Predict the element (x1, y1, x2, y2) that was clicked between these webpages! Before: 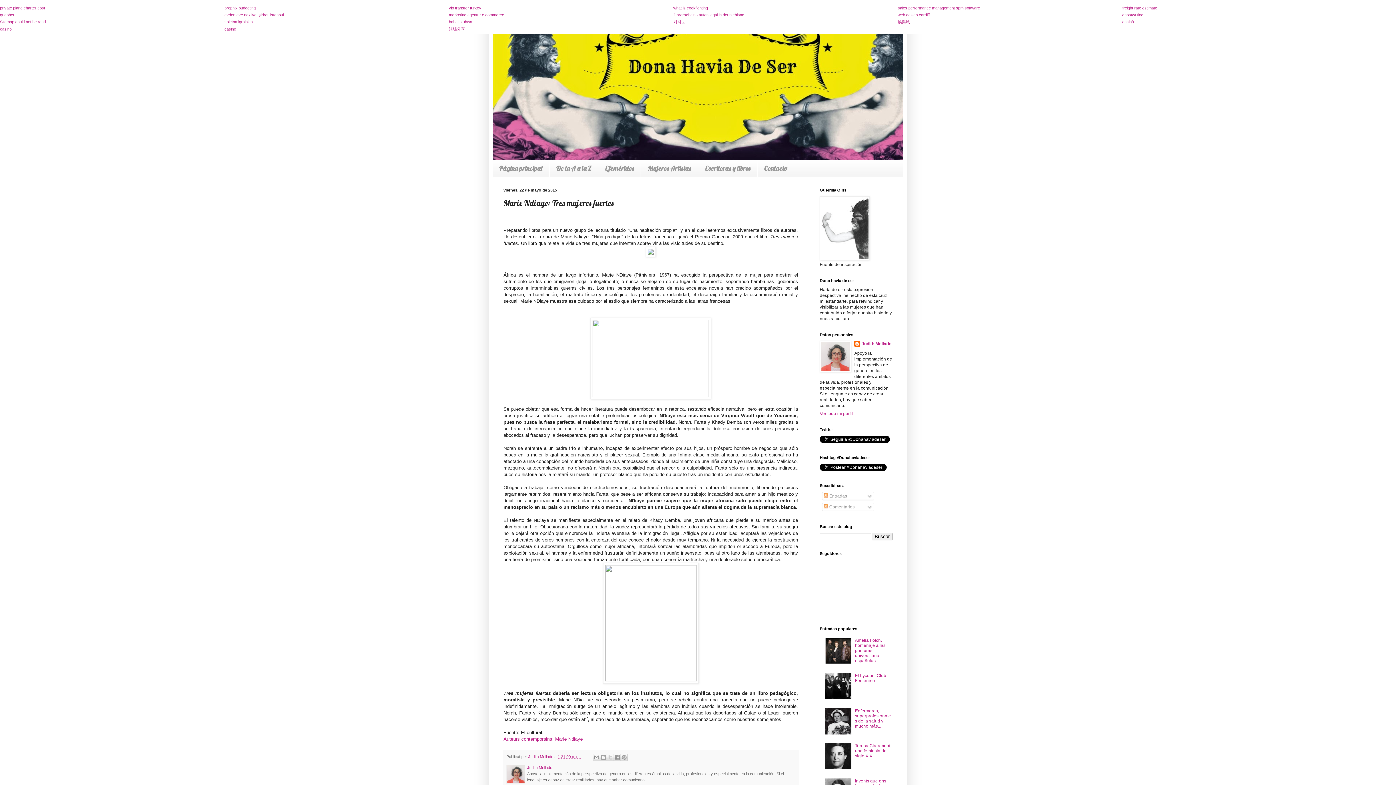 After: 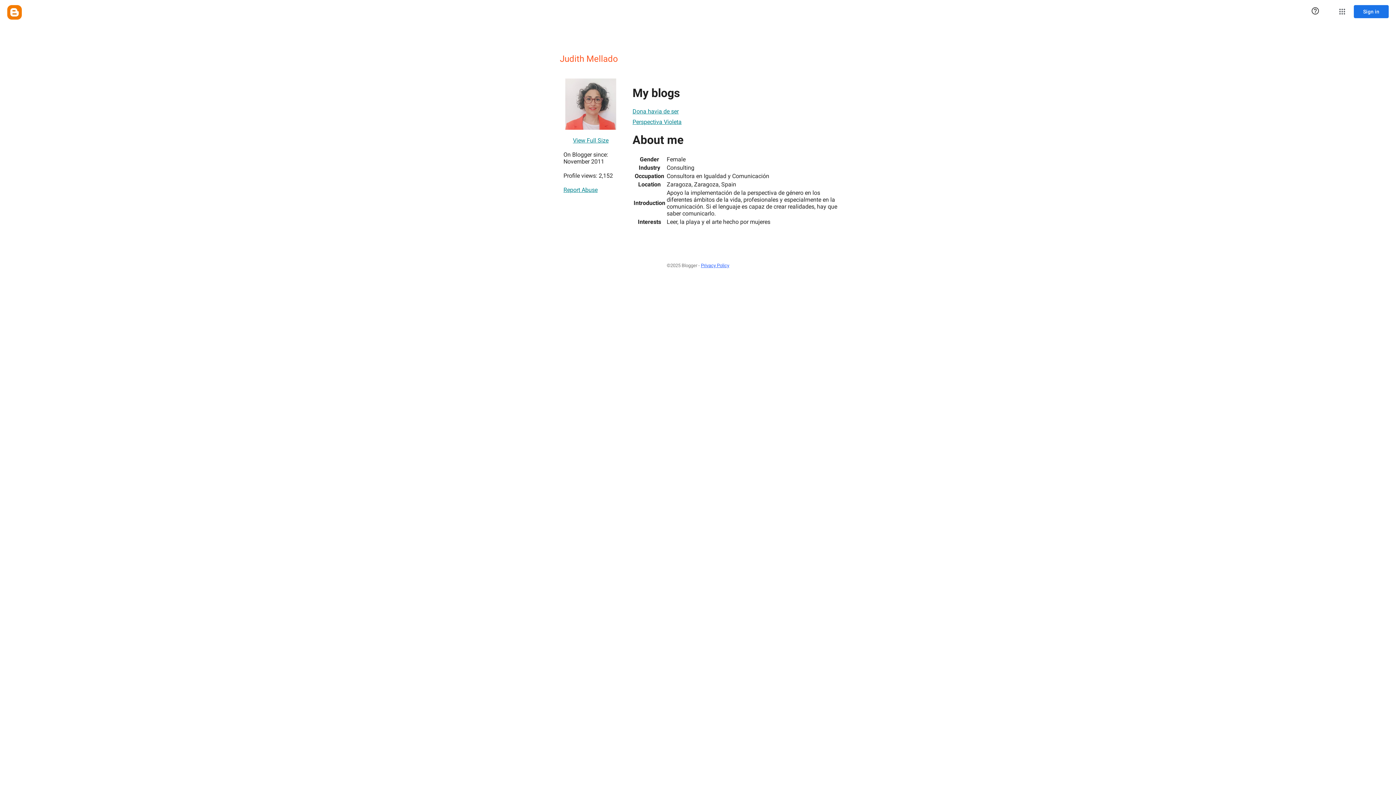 Action: label: Judith Mellado bbox: (854, 340, 891, 348)